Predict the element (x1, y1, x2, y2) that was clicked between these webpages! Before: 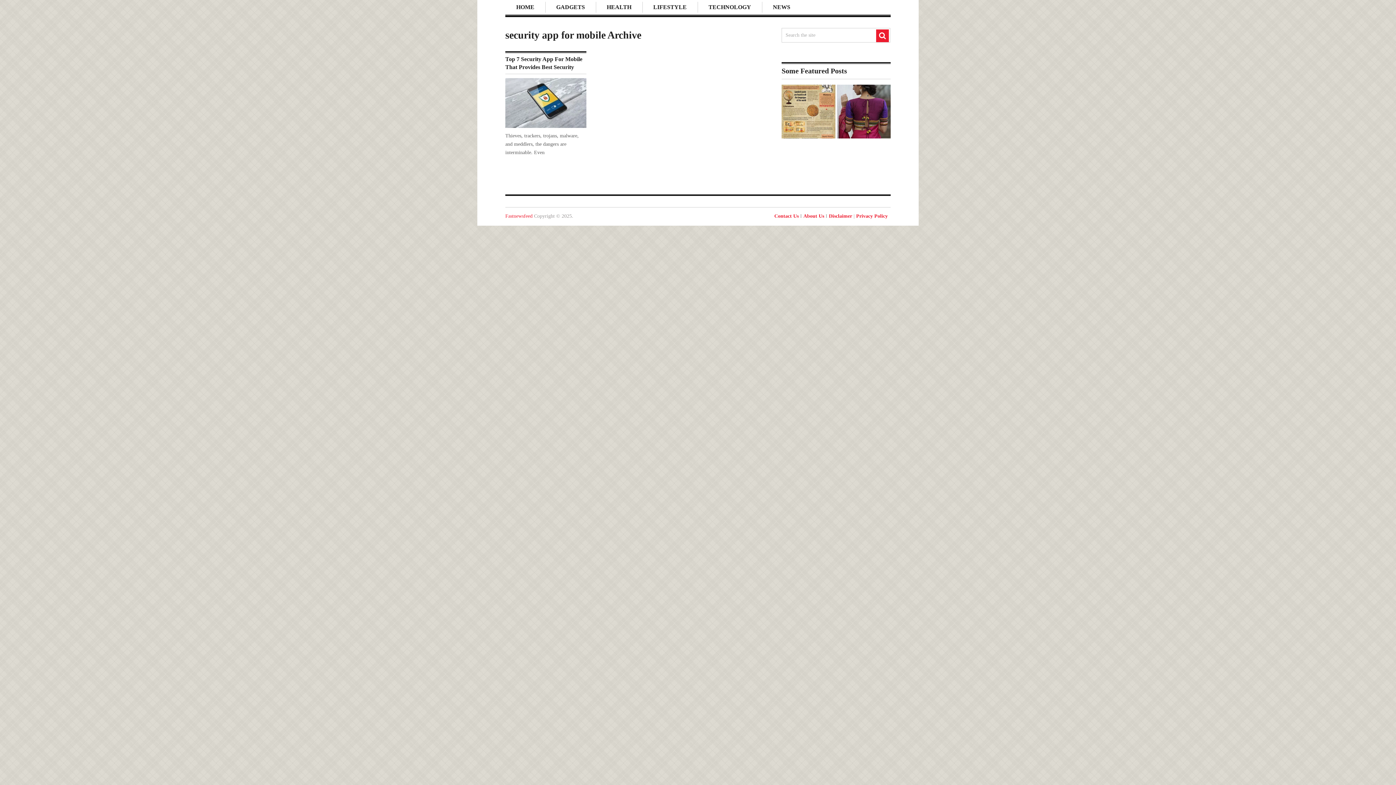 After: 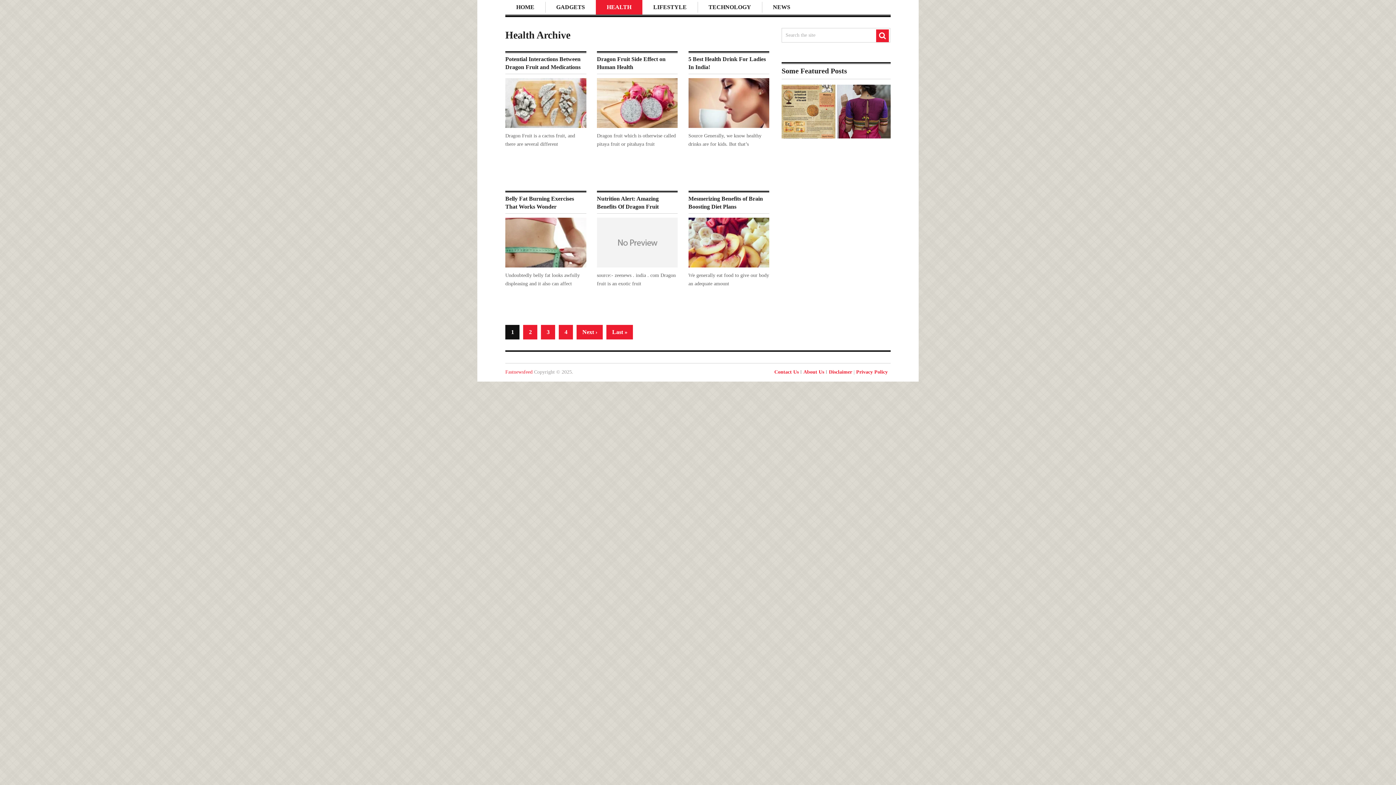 Action: bbox: (596, 0, 642, 14) label: HEALTH